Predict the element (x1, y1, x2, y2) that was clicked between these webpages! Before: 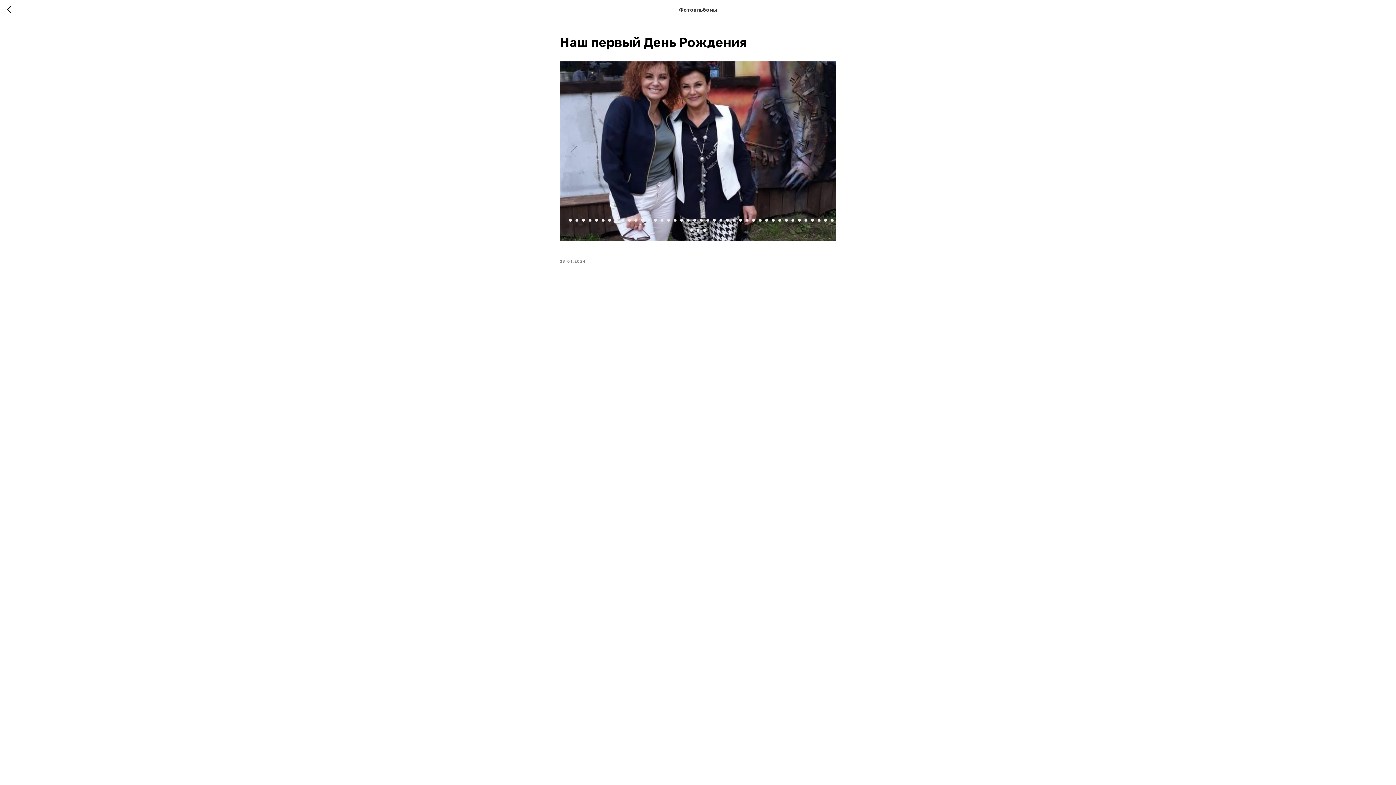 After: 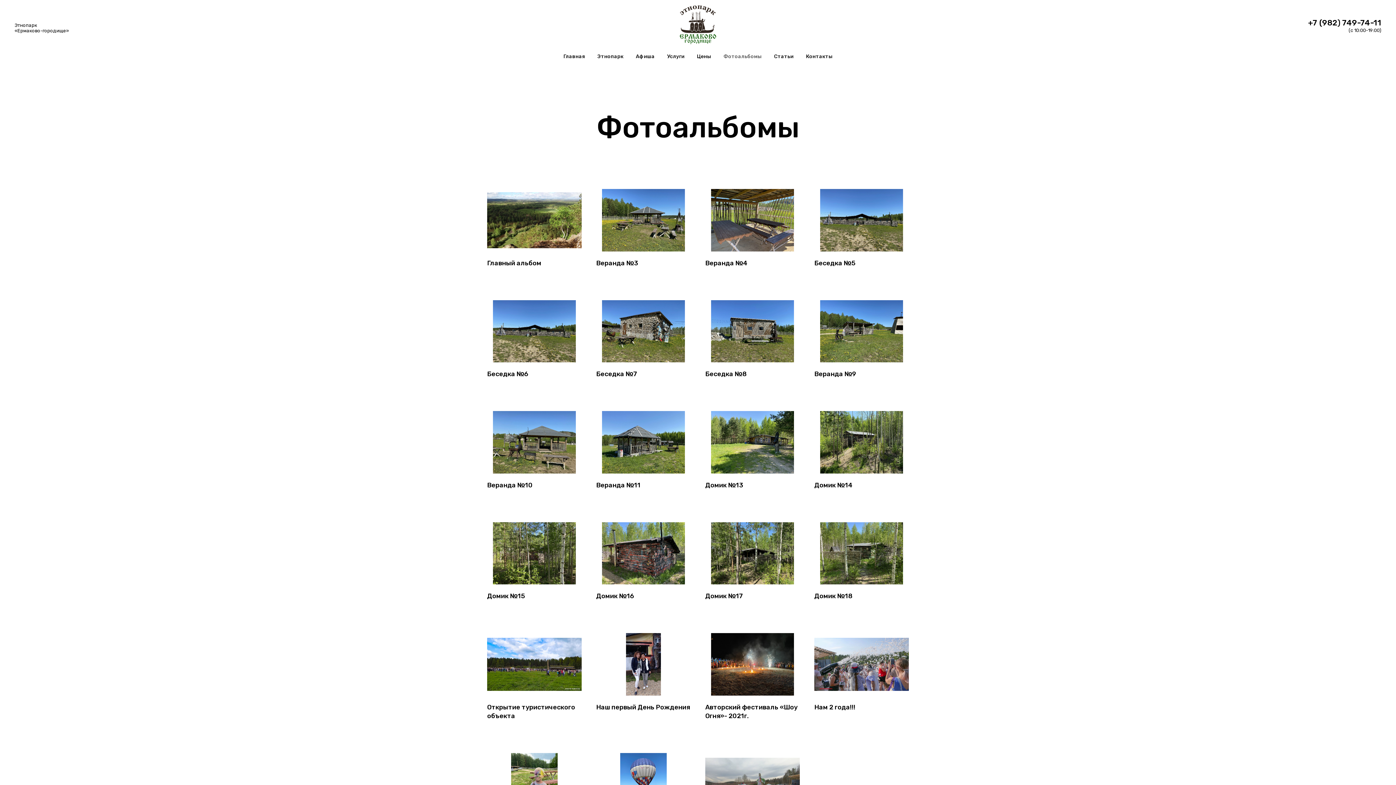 Action: bbox: (7, 5, 15, 14)